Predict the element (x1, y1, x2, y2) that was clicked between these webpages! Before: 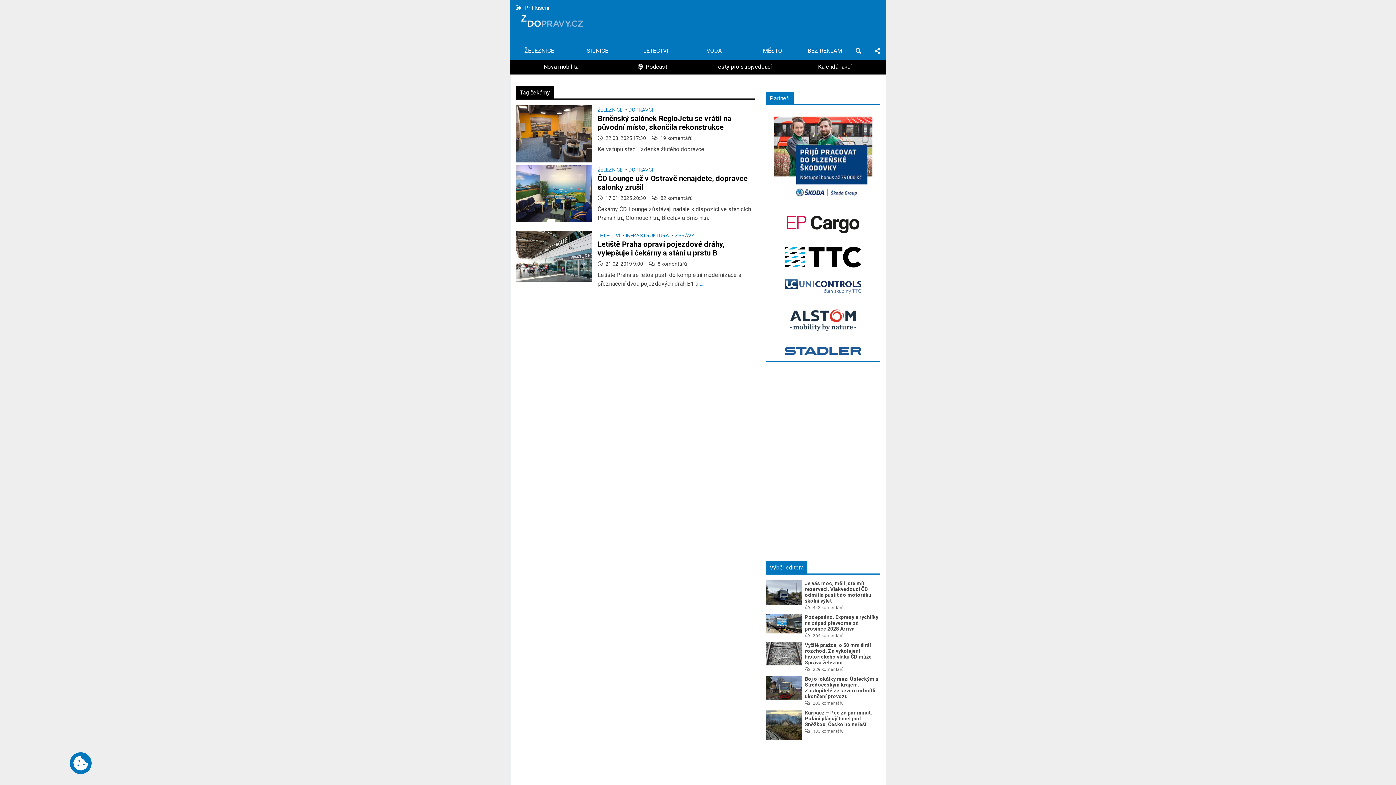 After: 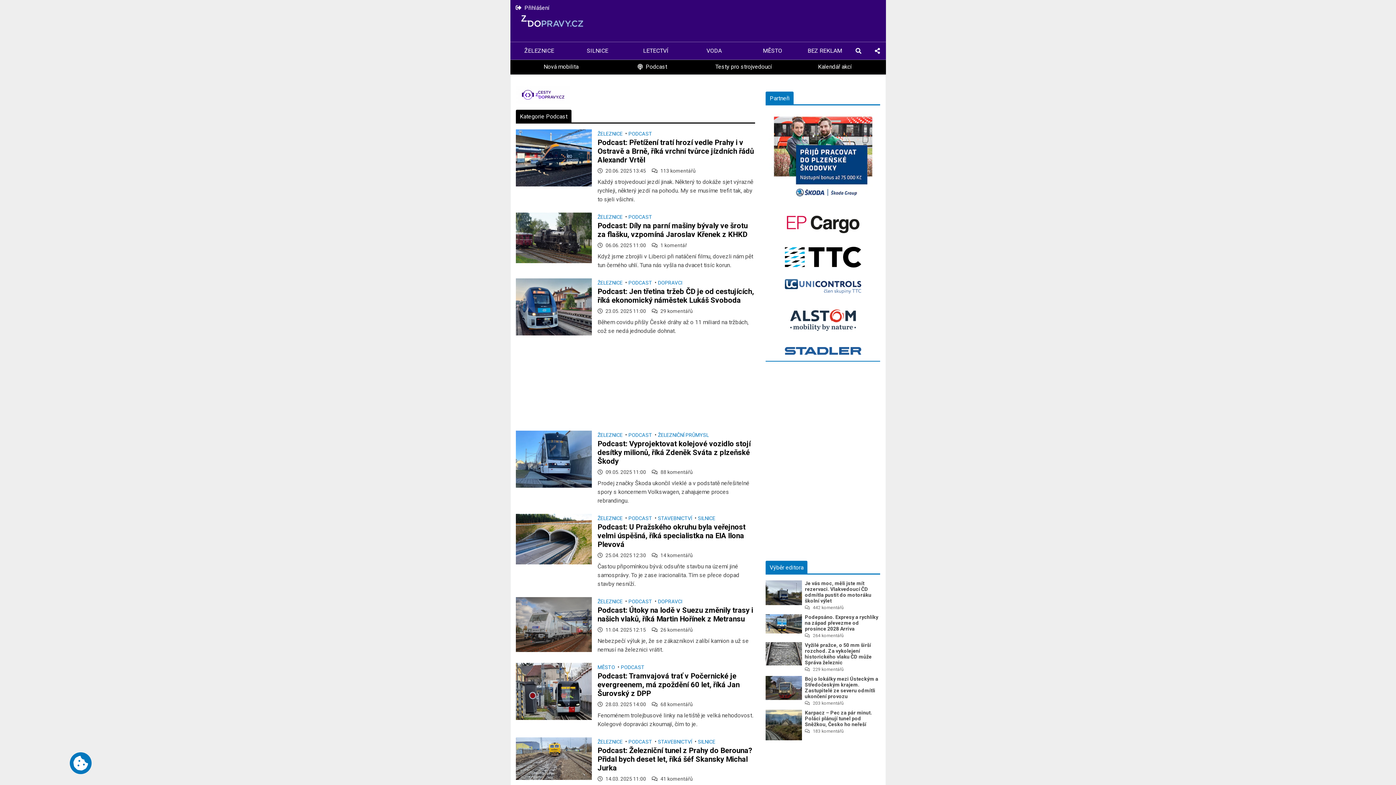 Action: bbox: (637, 62, 667, 71) label: Podcast